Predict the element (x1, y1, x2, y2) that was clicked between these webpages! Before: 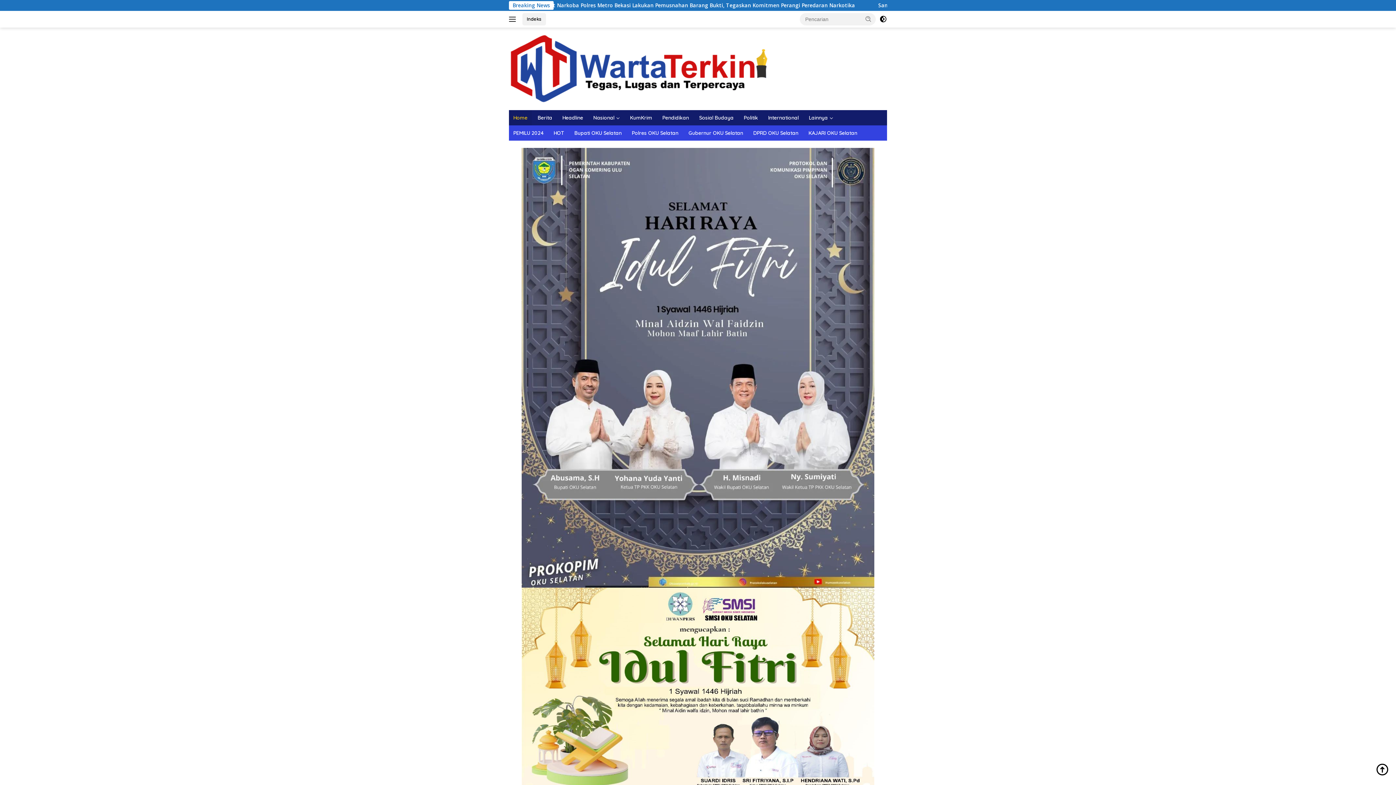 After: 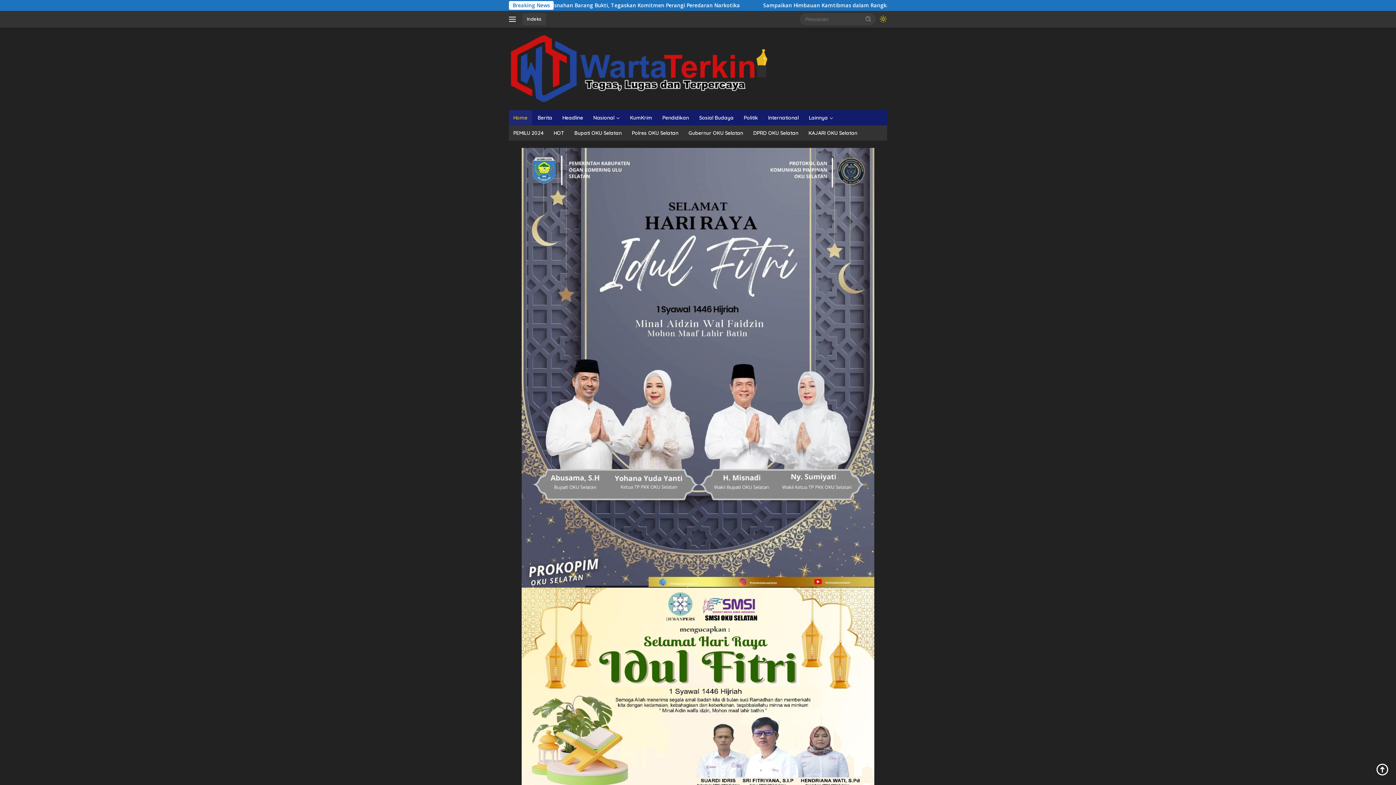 Action: bbox: (879, 13, 887, 25)